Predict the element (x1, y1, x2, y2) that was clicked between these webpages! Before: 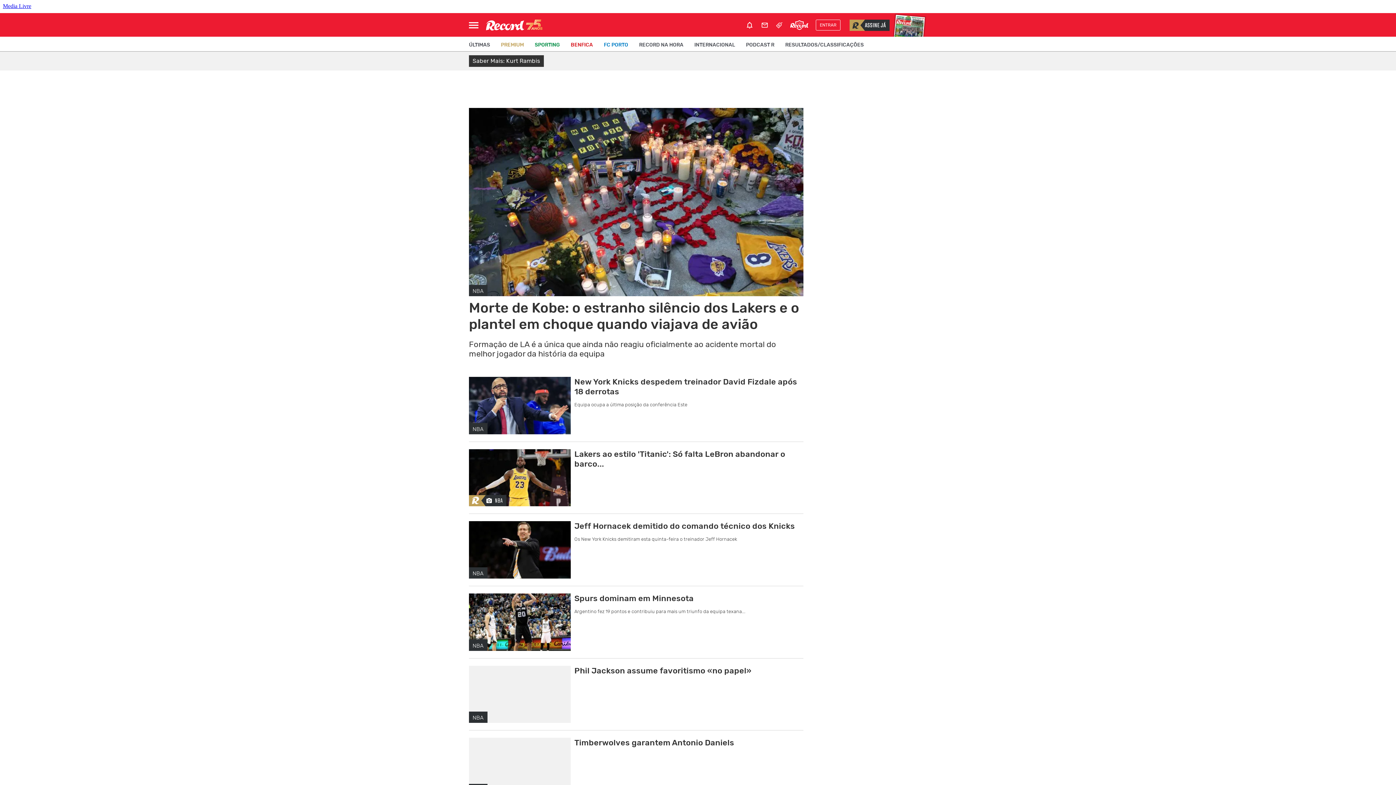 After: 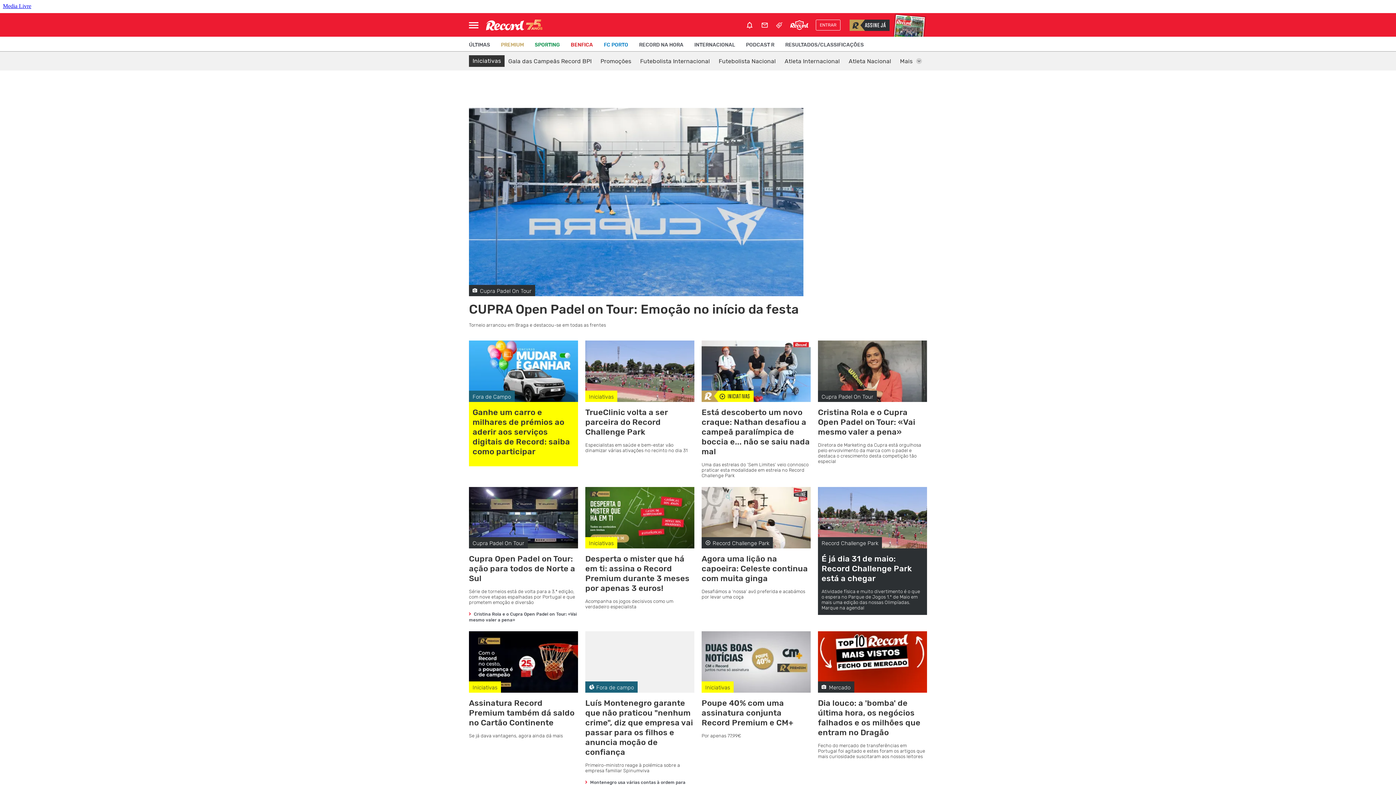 Action: bbox: (775, 21, 783, 28)